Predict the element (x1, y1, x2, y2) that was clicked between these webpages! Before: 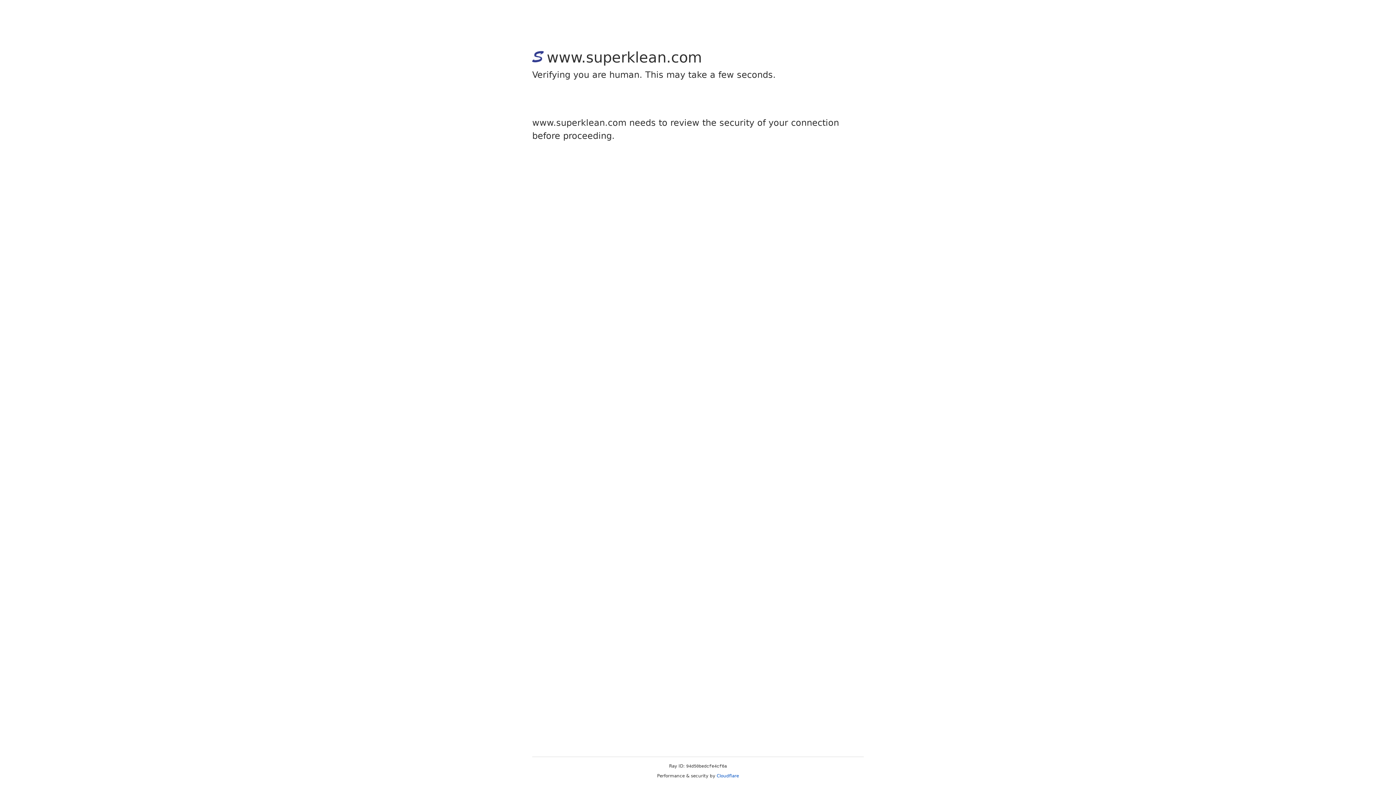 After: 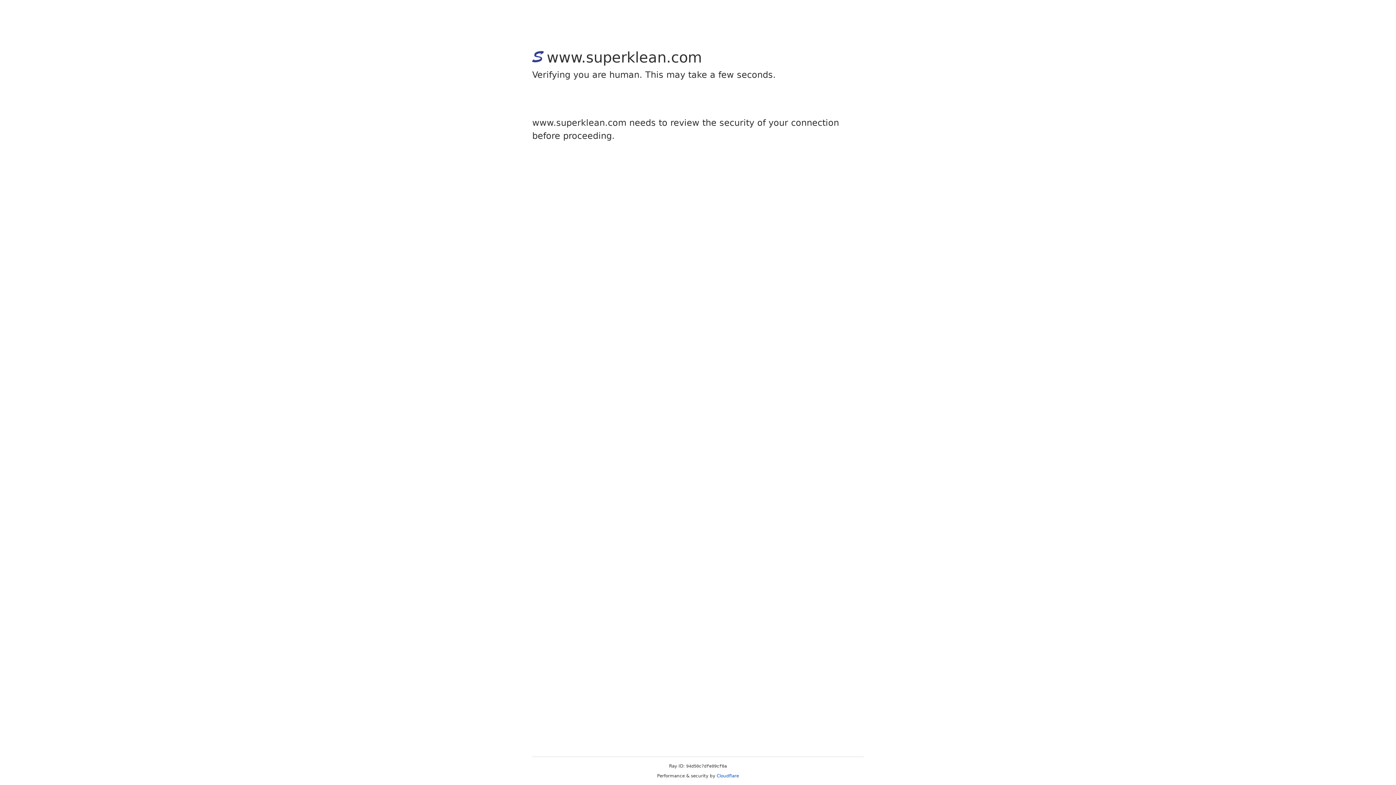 Action: label: Cloudflare bbox: (716, 773, 739, 778)